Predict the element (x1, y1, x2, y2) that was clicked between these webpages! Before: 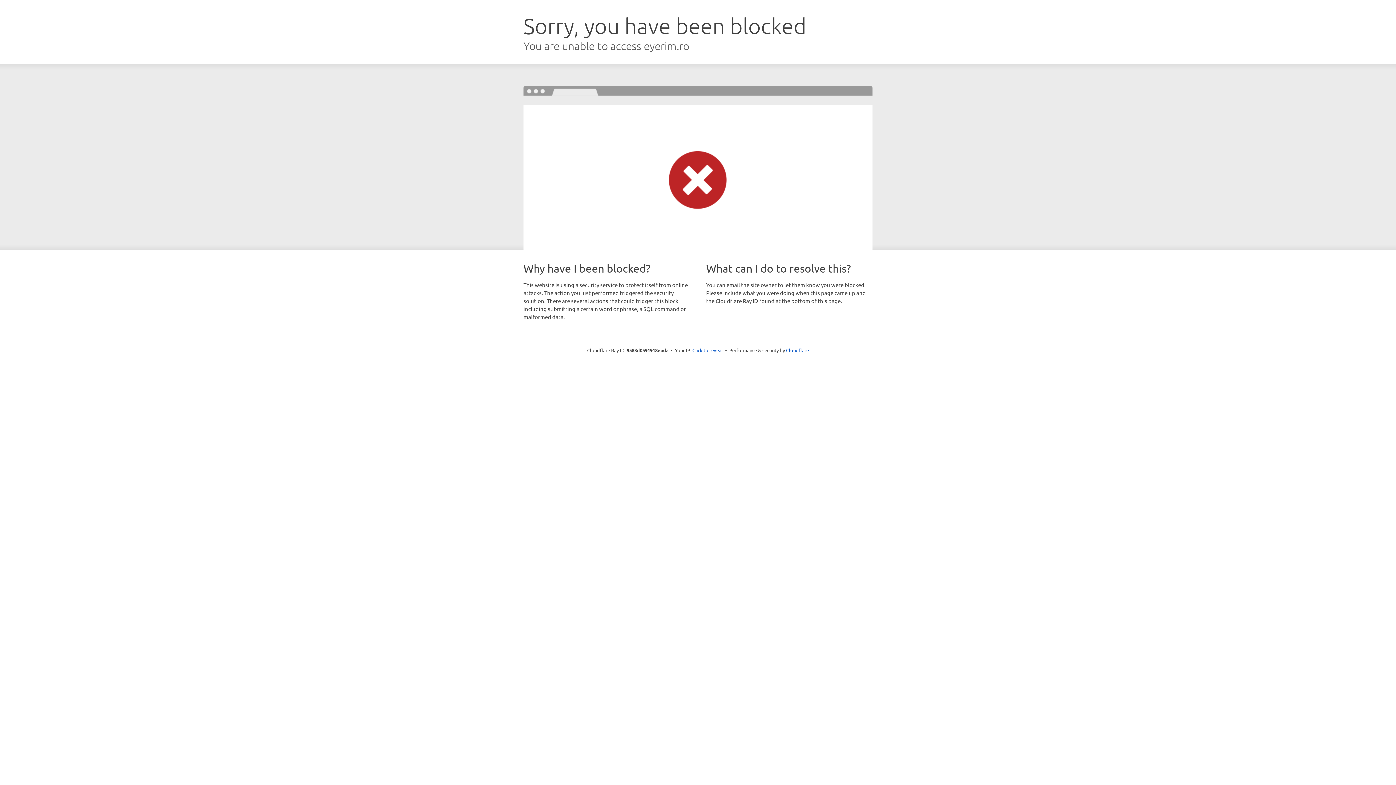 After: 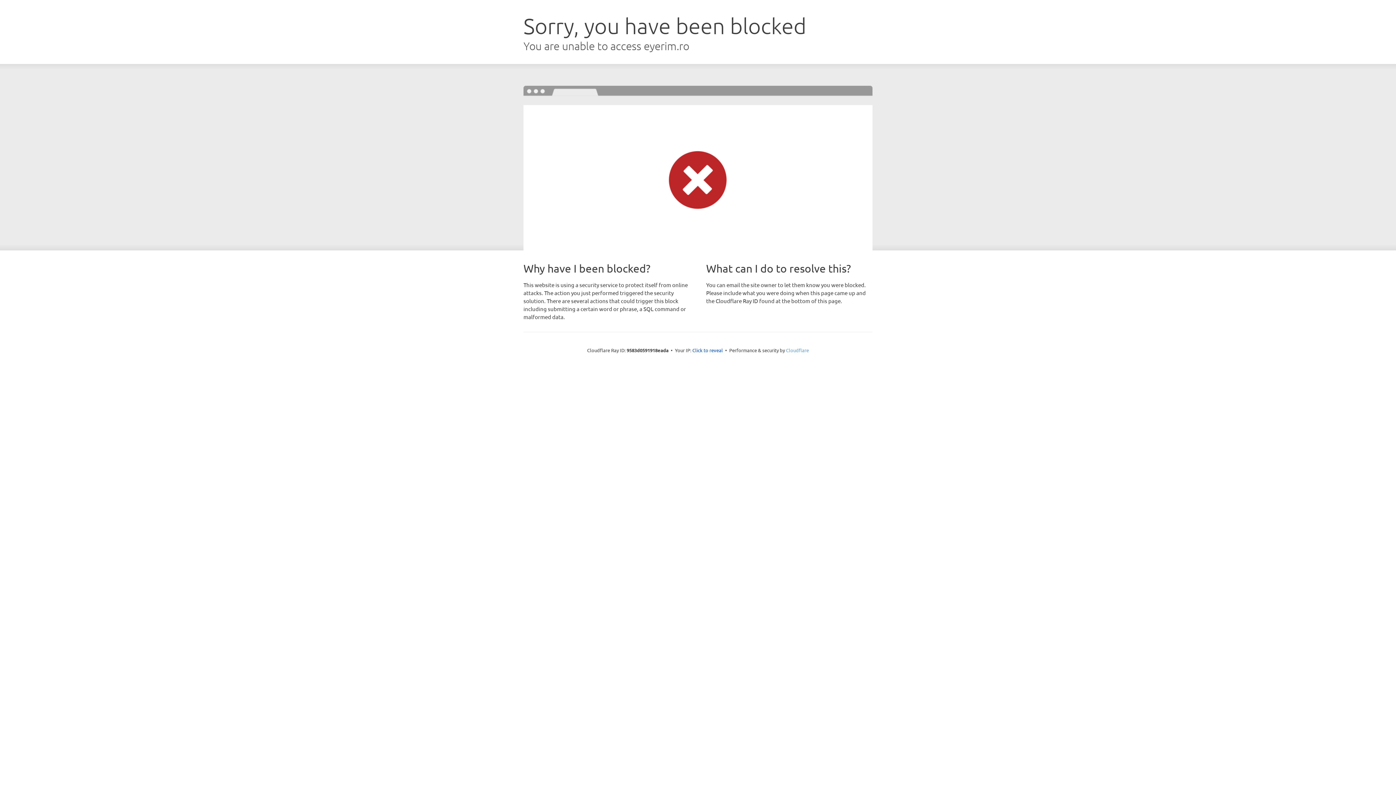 Action: label: Cloudflare bbox: (786, 347, 809, 353)